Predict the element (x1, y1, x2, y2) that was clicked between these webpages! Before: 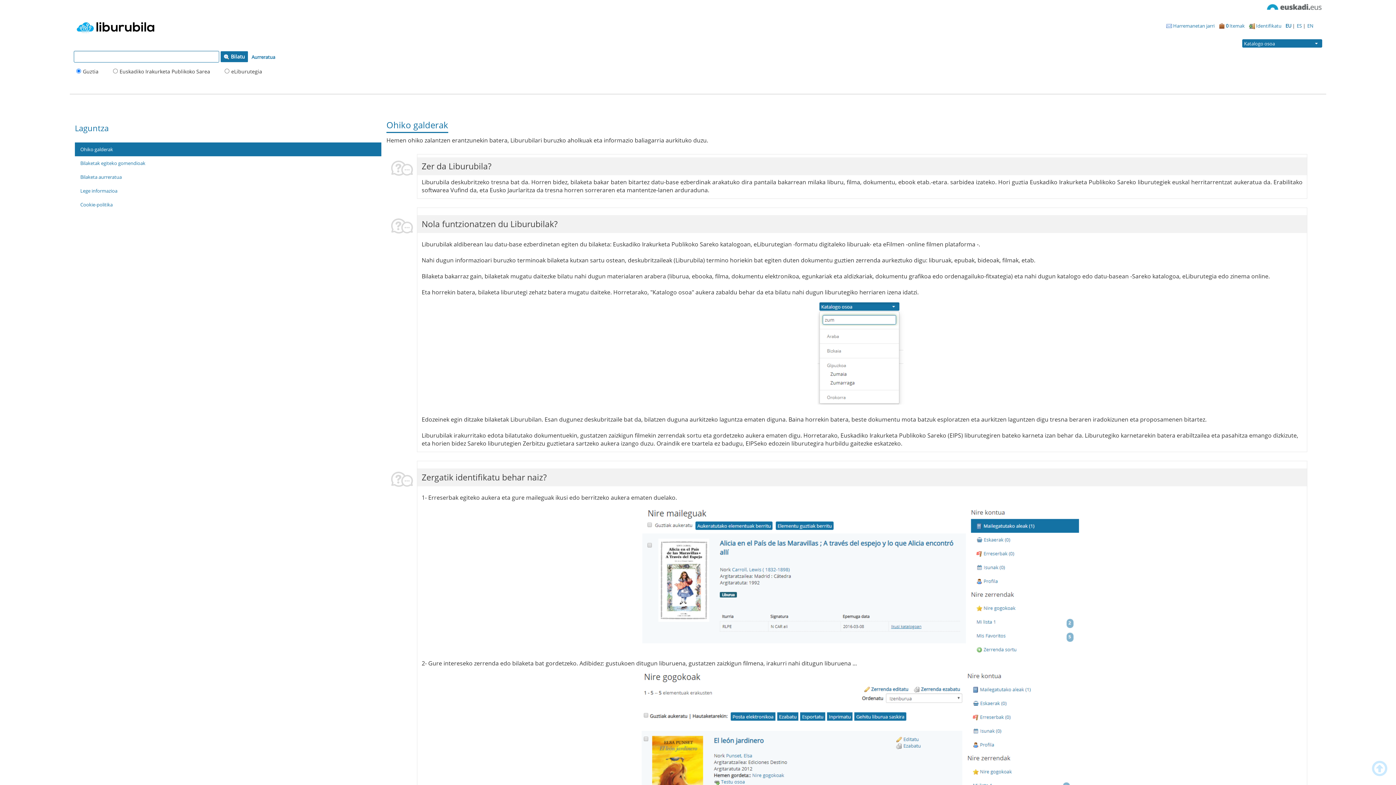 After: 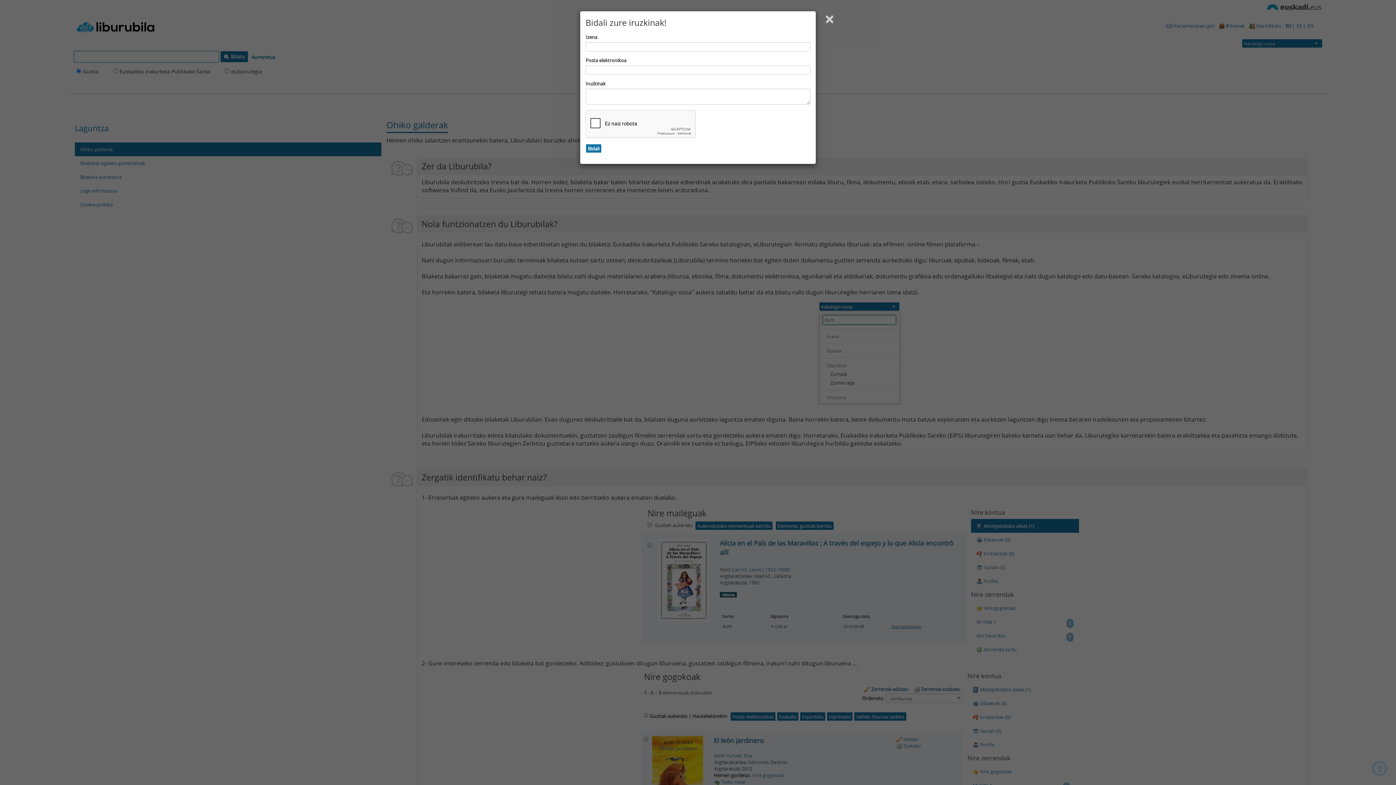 Action: label:  Harremanetan jarri bbox: (1164, 18, 1217, 33)